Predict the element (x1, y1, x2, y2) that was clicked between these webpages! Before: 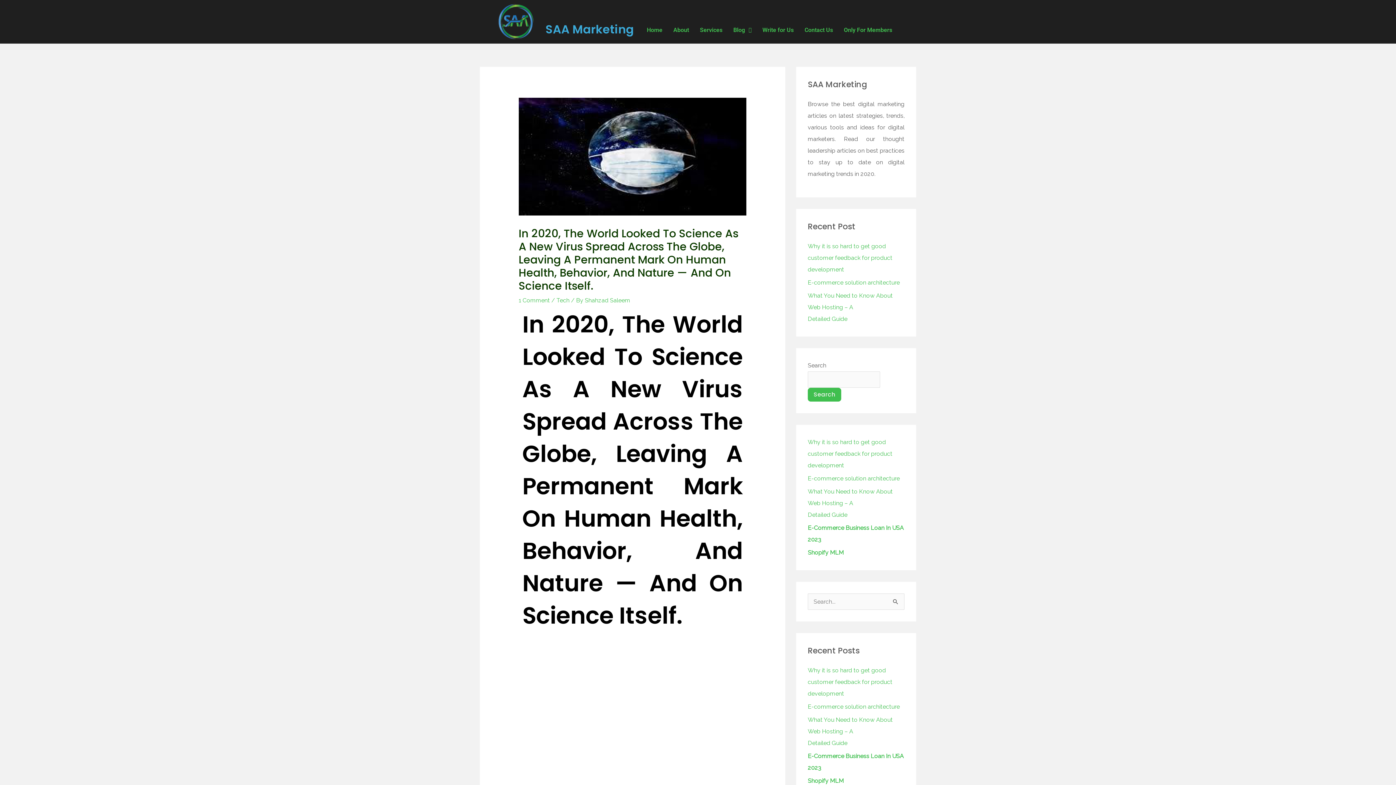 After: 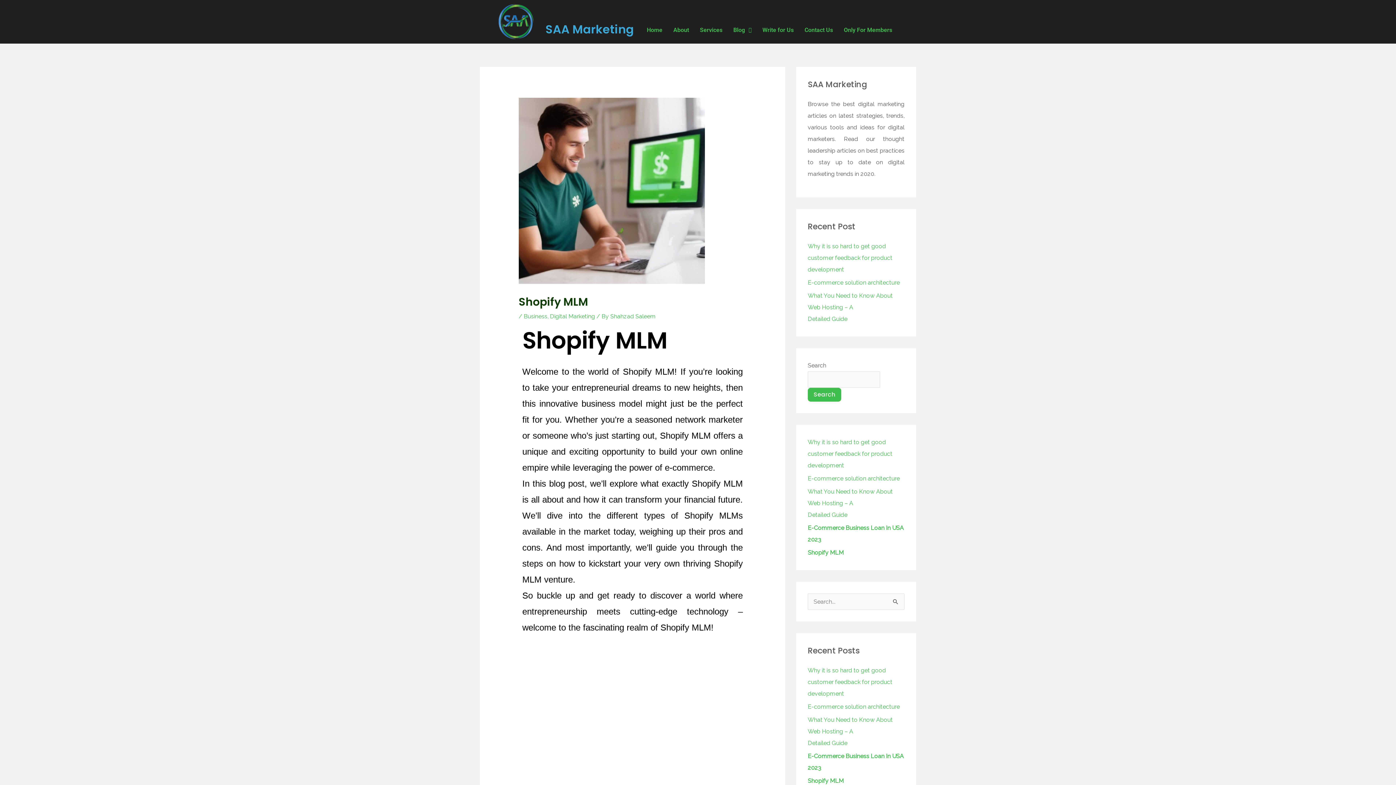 Action: bbox: (808, 549, 844, 556) label: Shopify MLM